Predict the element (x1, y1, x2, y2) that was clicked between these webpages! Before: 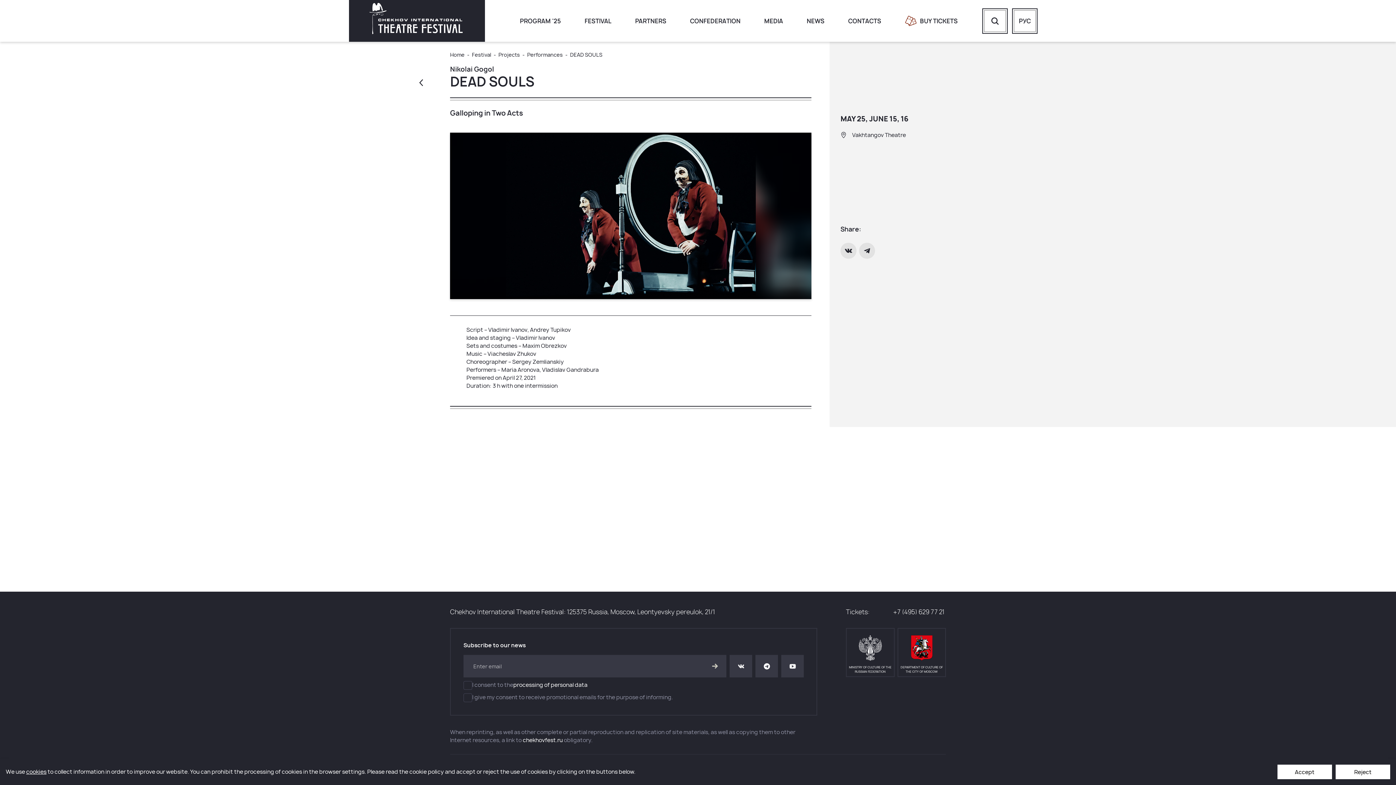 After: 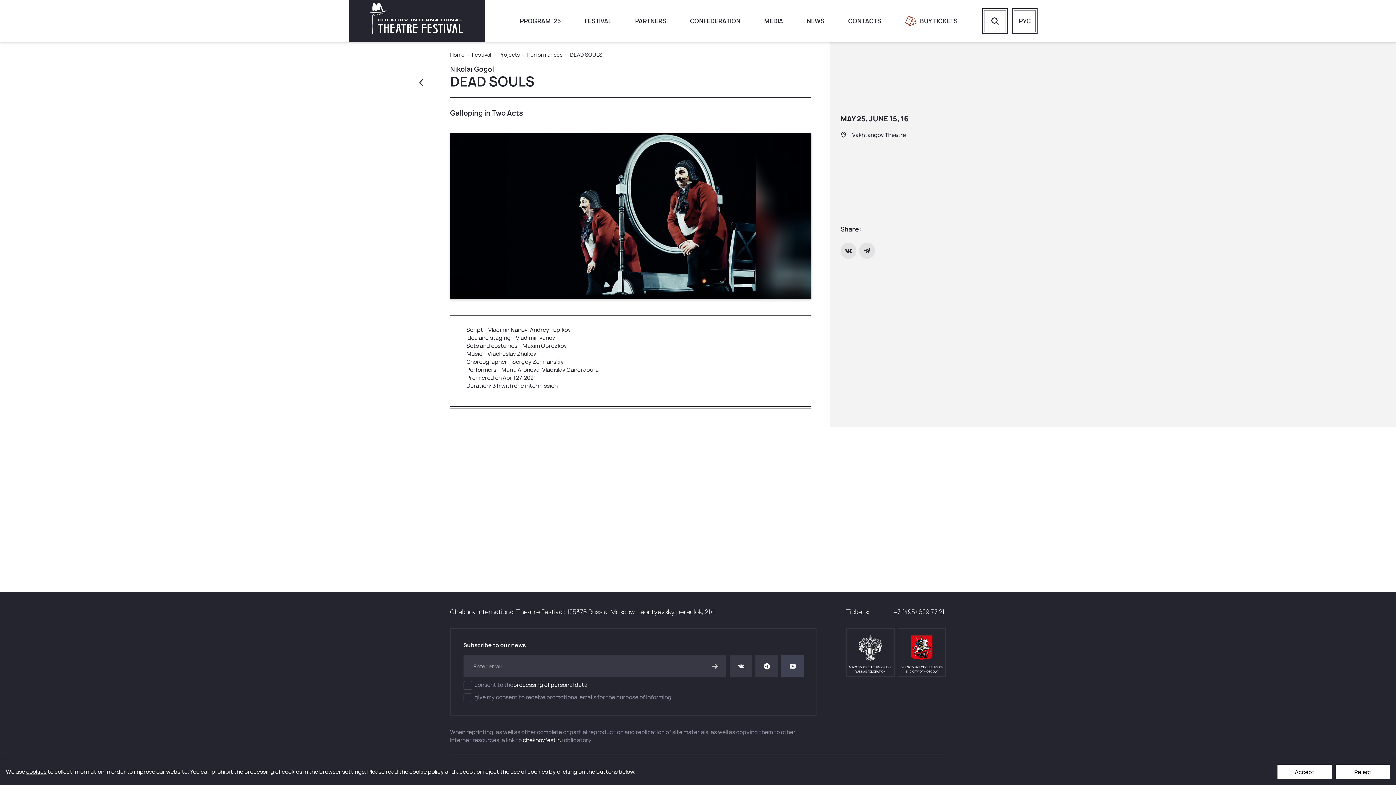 Action: bbox: (781, 655, 804, 677)